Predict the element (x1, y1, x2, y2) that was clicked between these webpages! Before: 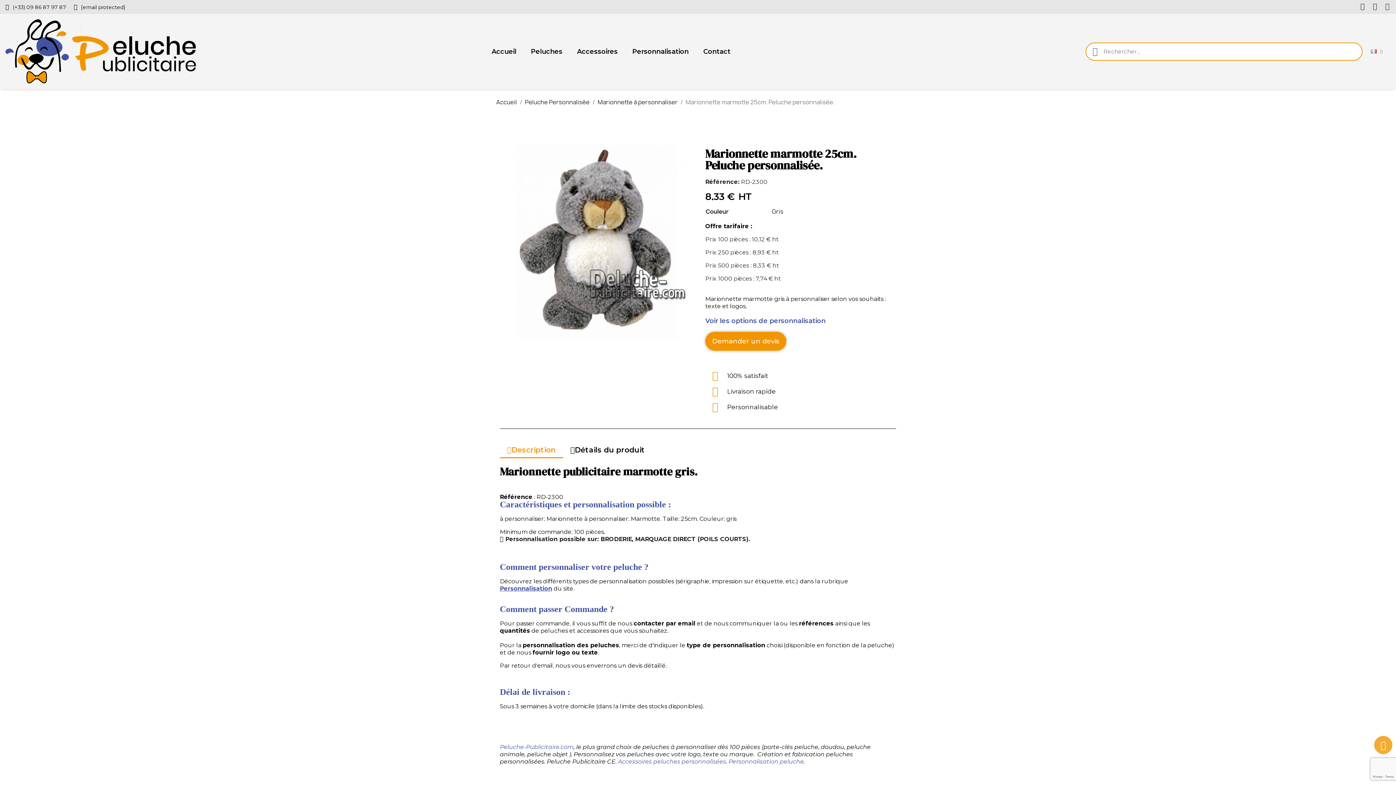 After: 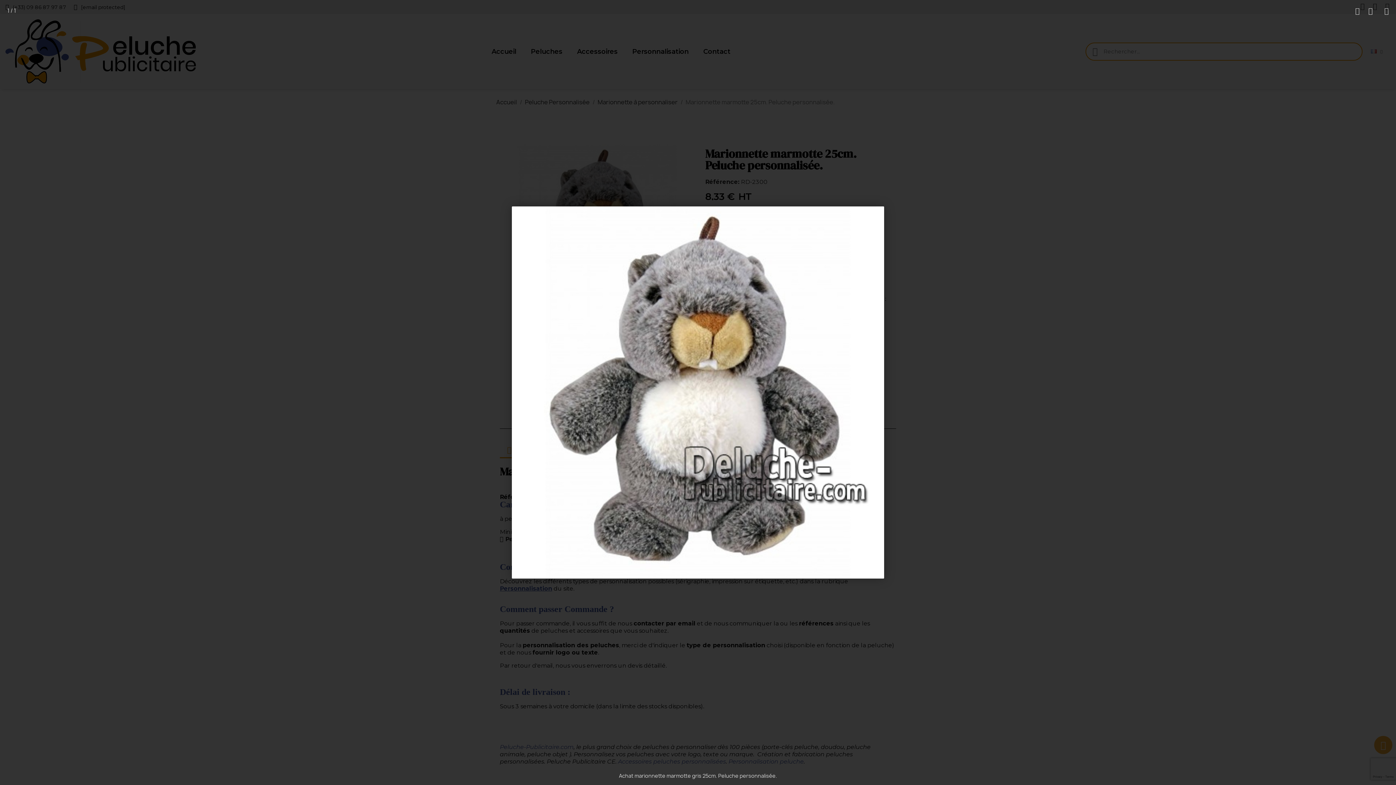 Action: bbox: (500, 144, 694, 338)